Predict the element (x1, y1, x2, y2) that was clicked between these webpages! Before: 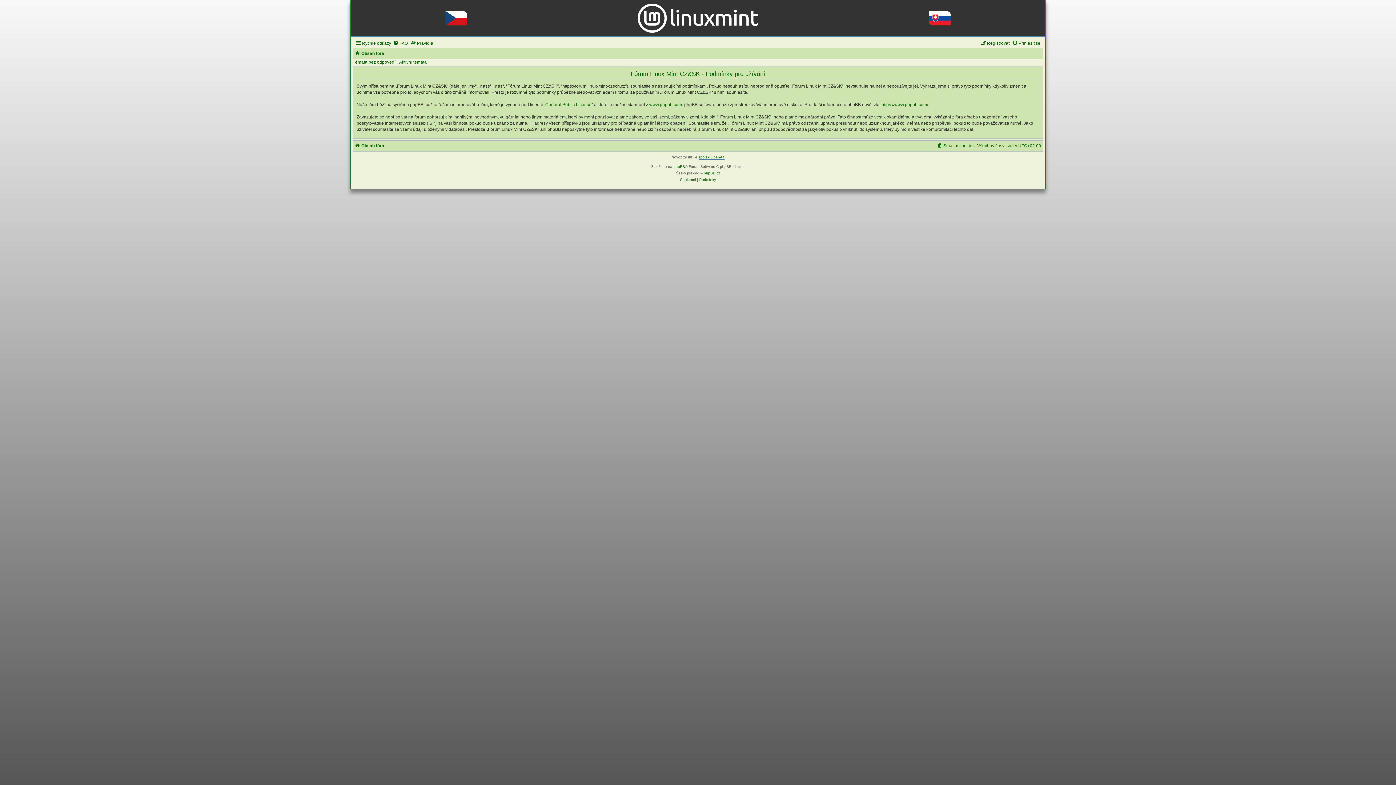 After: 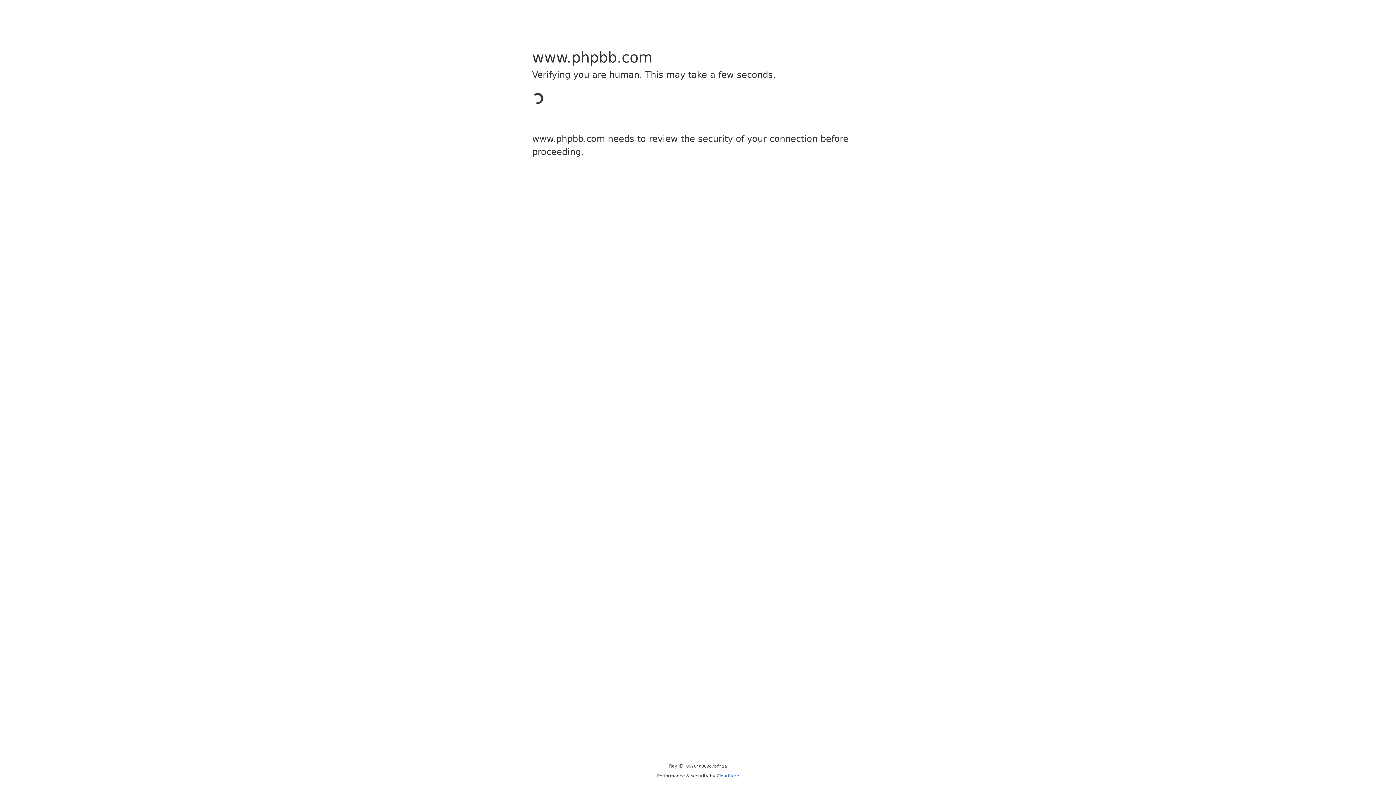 Action: bbox: (649, 101, 682, 107) label: www.phpbb.com